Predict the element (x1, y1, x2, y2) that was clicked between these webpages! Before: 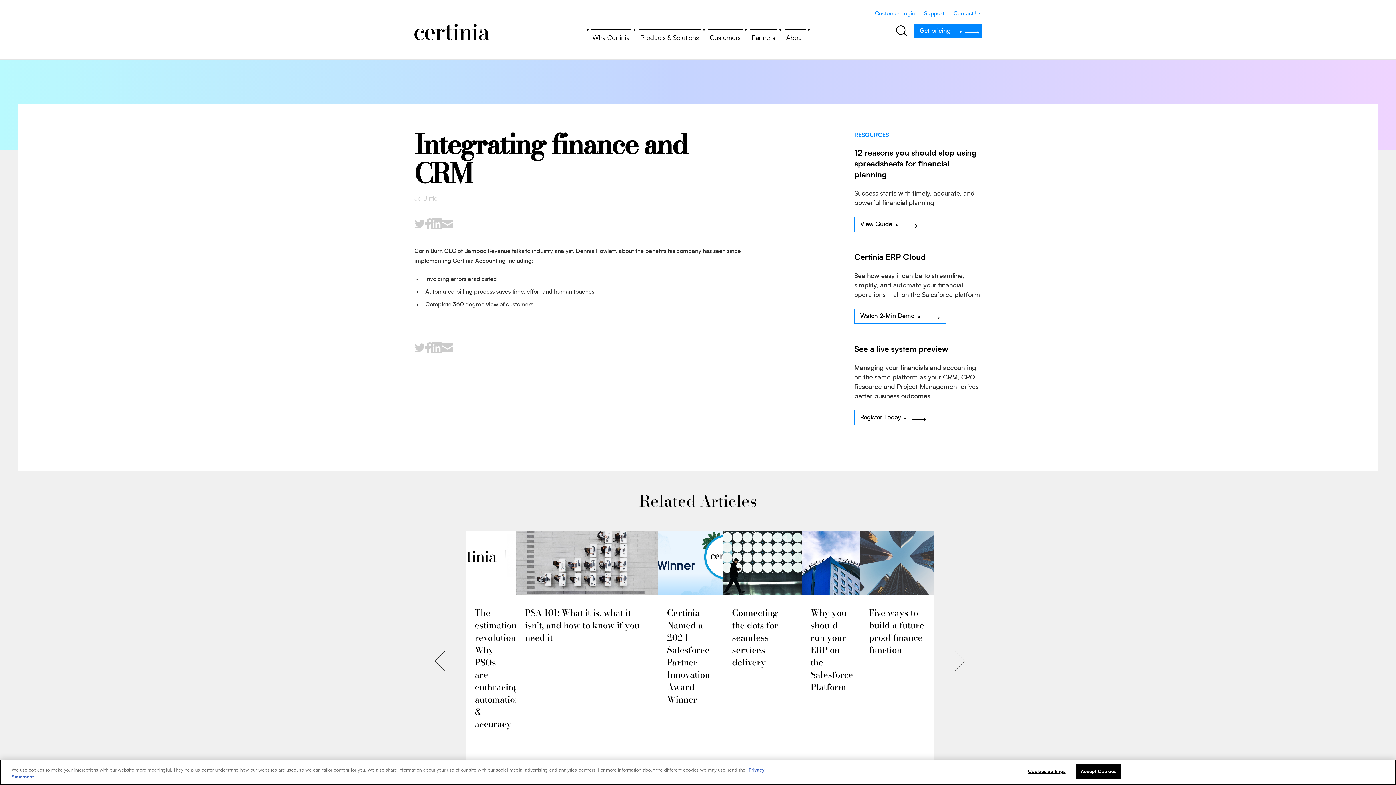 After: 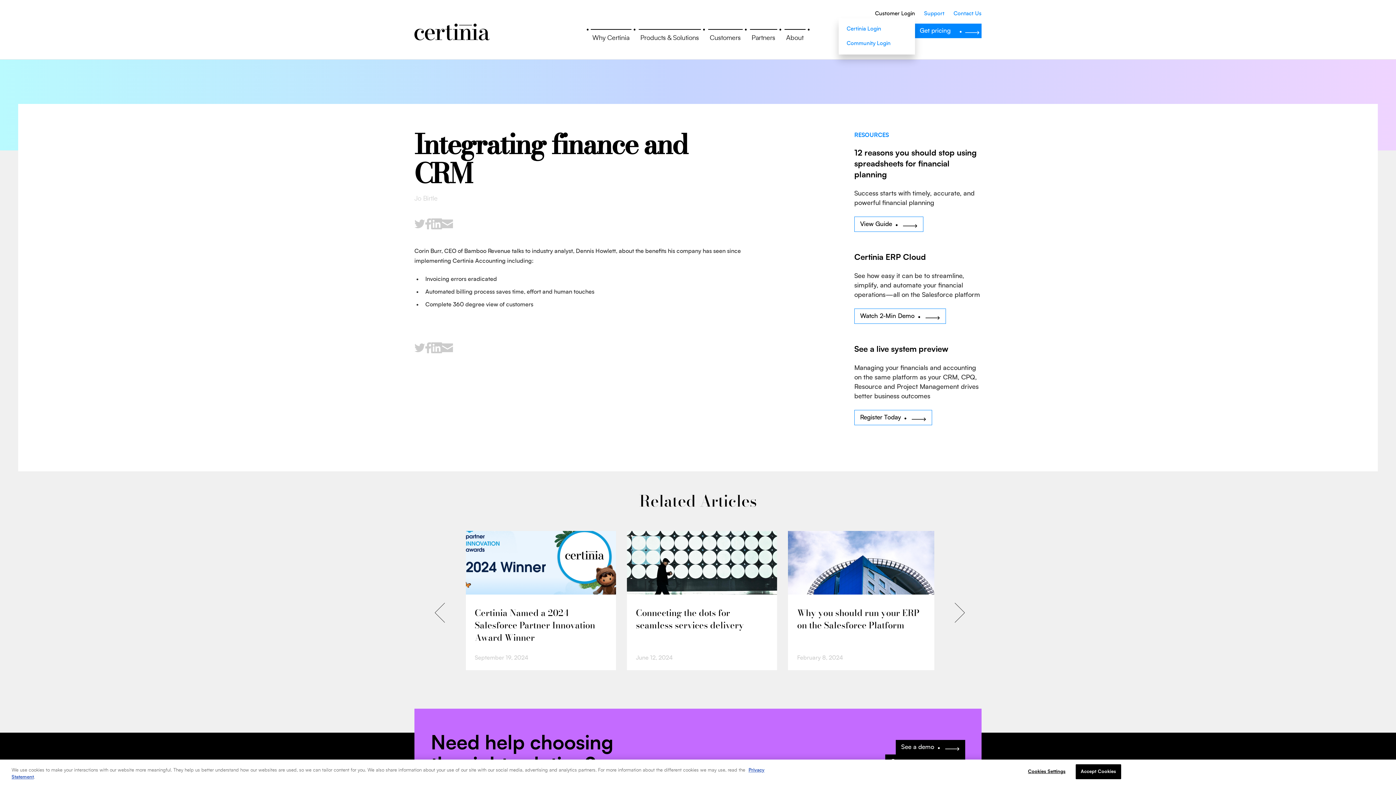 Action: bbox: (875, 10, 915, 16) label: Customer Login